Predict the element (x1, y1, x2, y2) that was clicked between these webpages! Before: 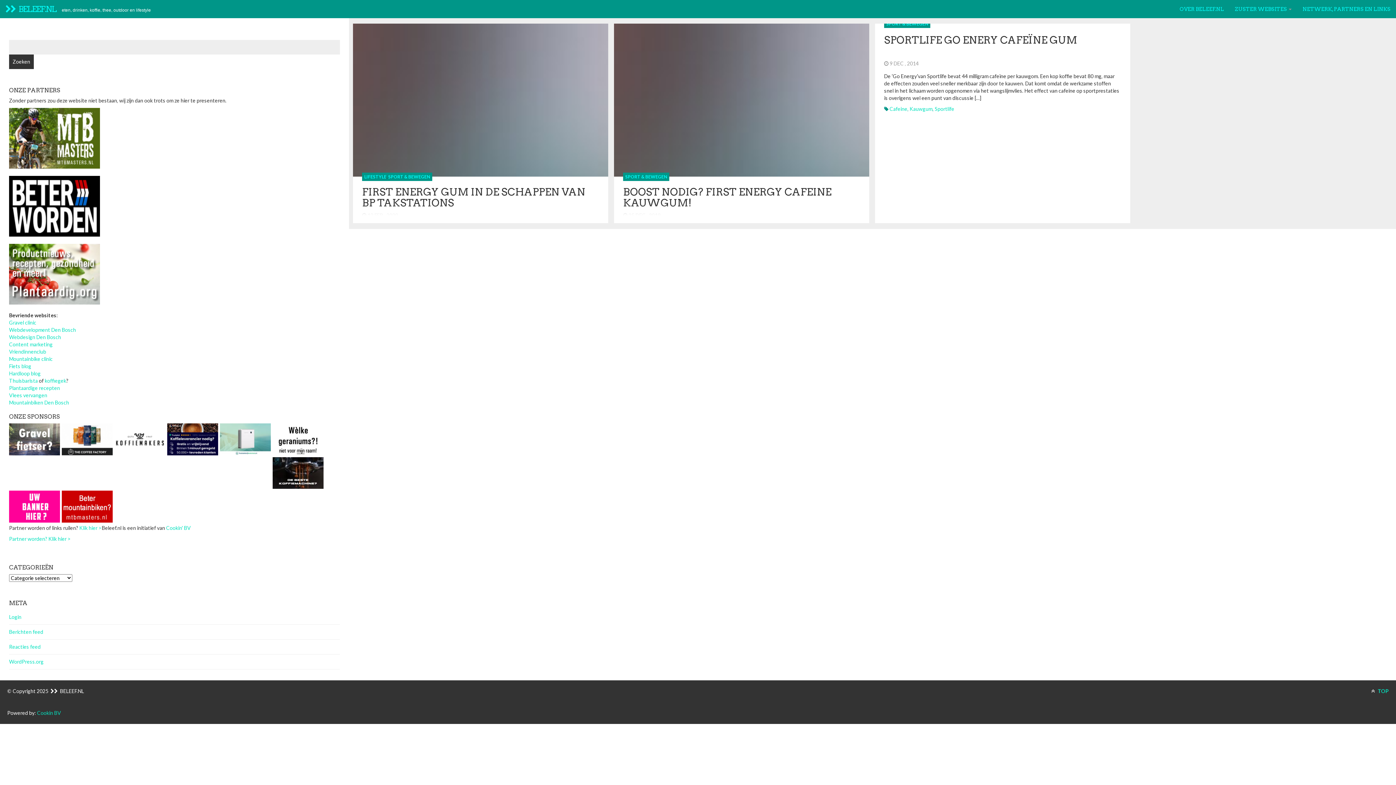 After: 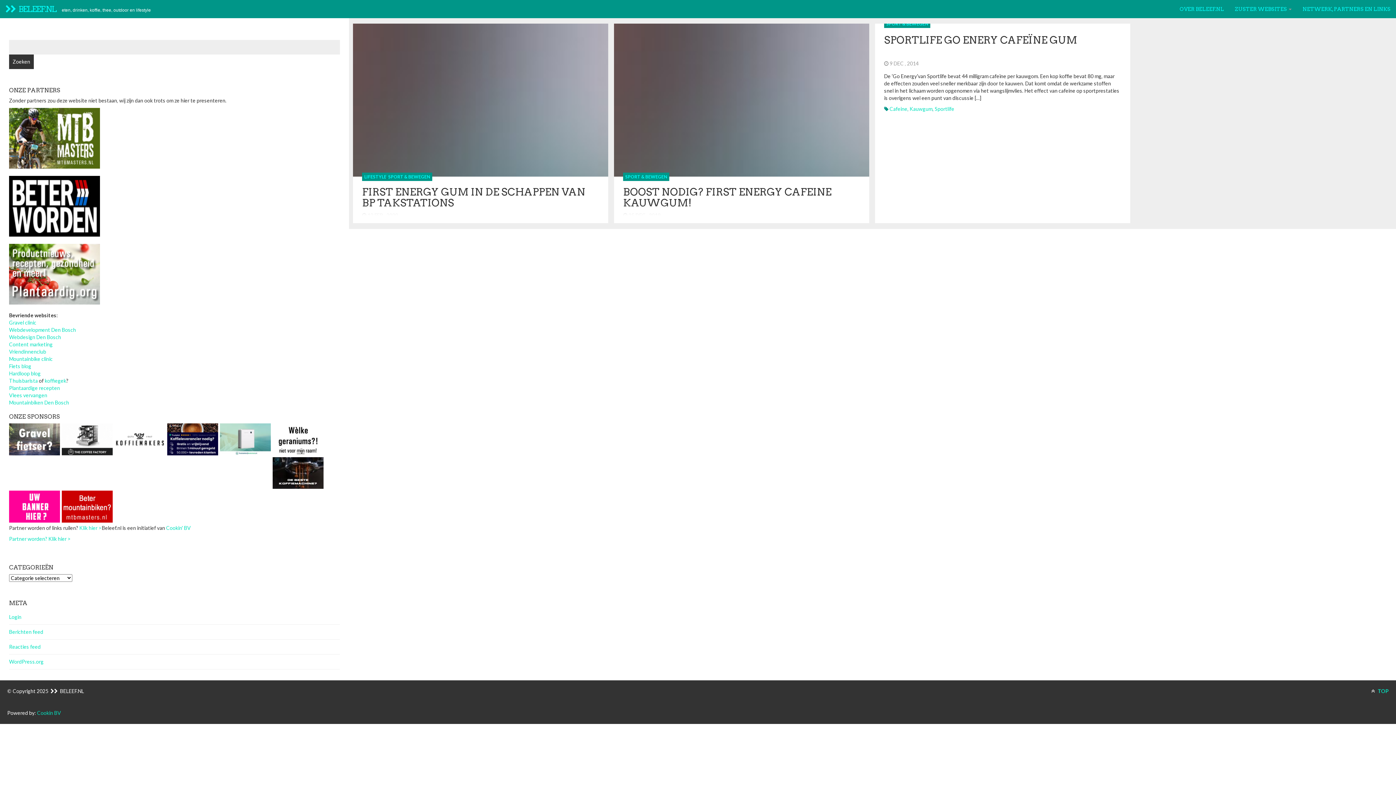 Action: bbox: (9, 503, 60, 509)